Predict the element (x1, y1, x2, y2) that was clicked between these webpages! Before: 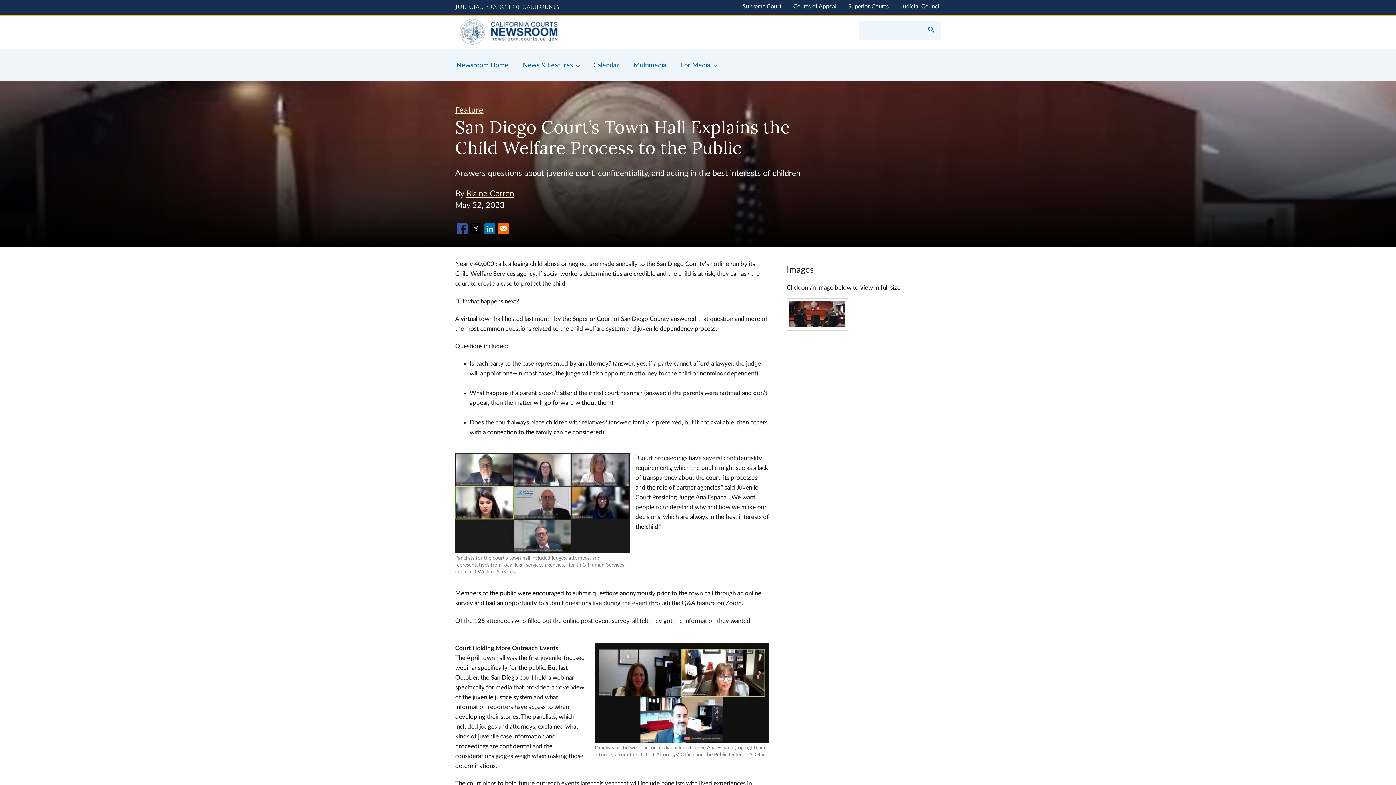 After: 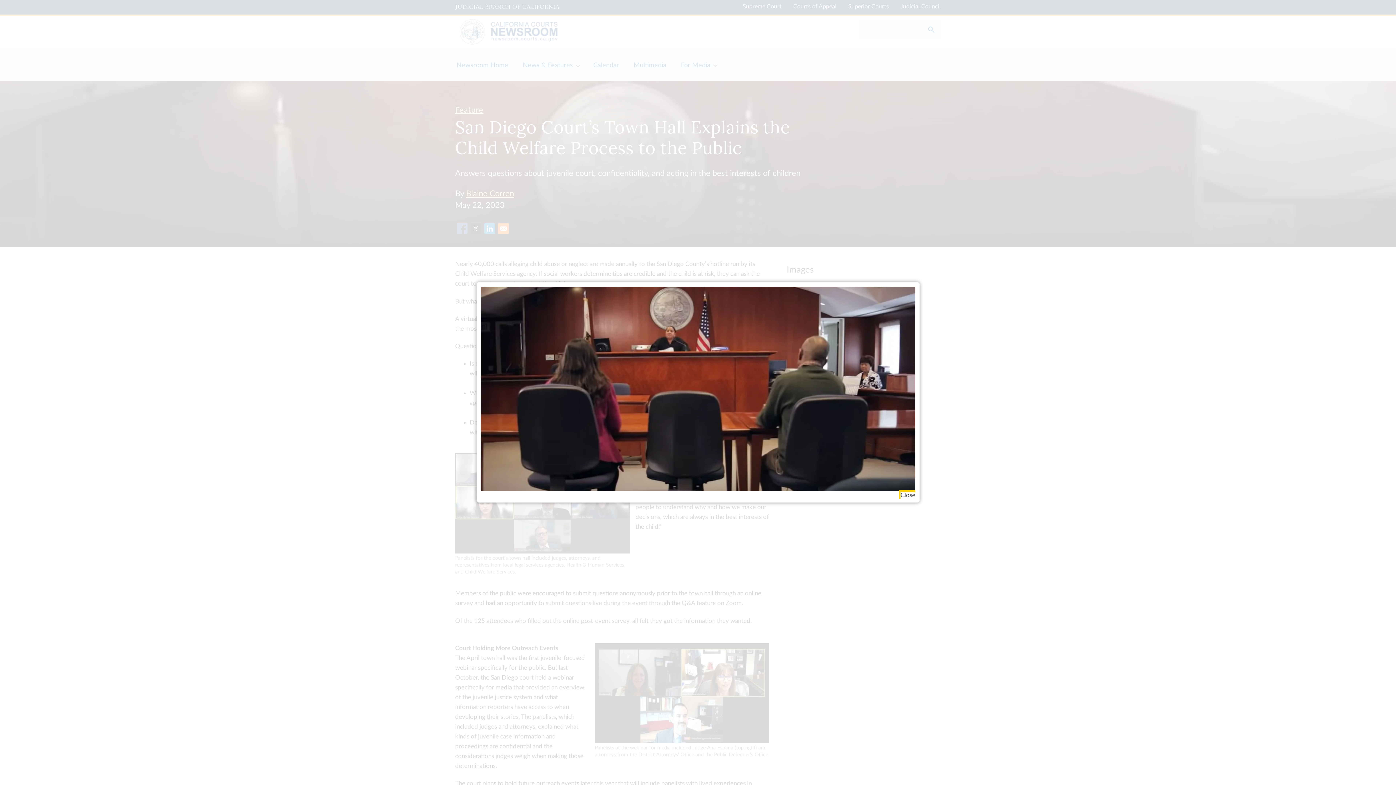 Action: bbox: (789, 322, 845, 328) label: Click to view larger image